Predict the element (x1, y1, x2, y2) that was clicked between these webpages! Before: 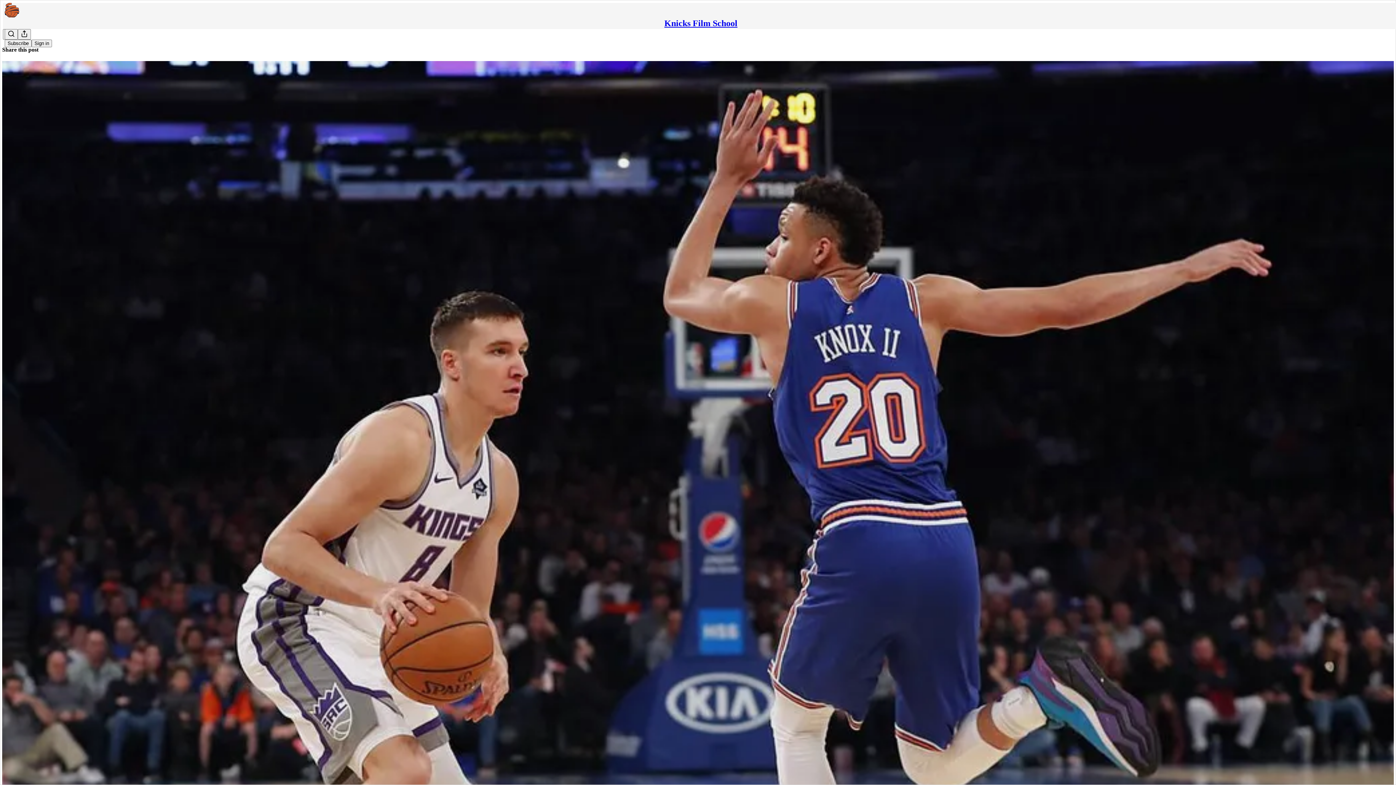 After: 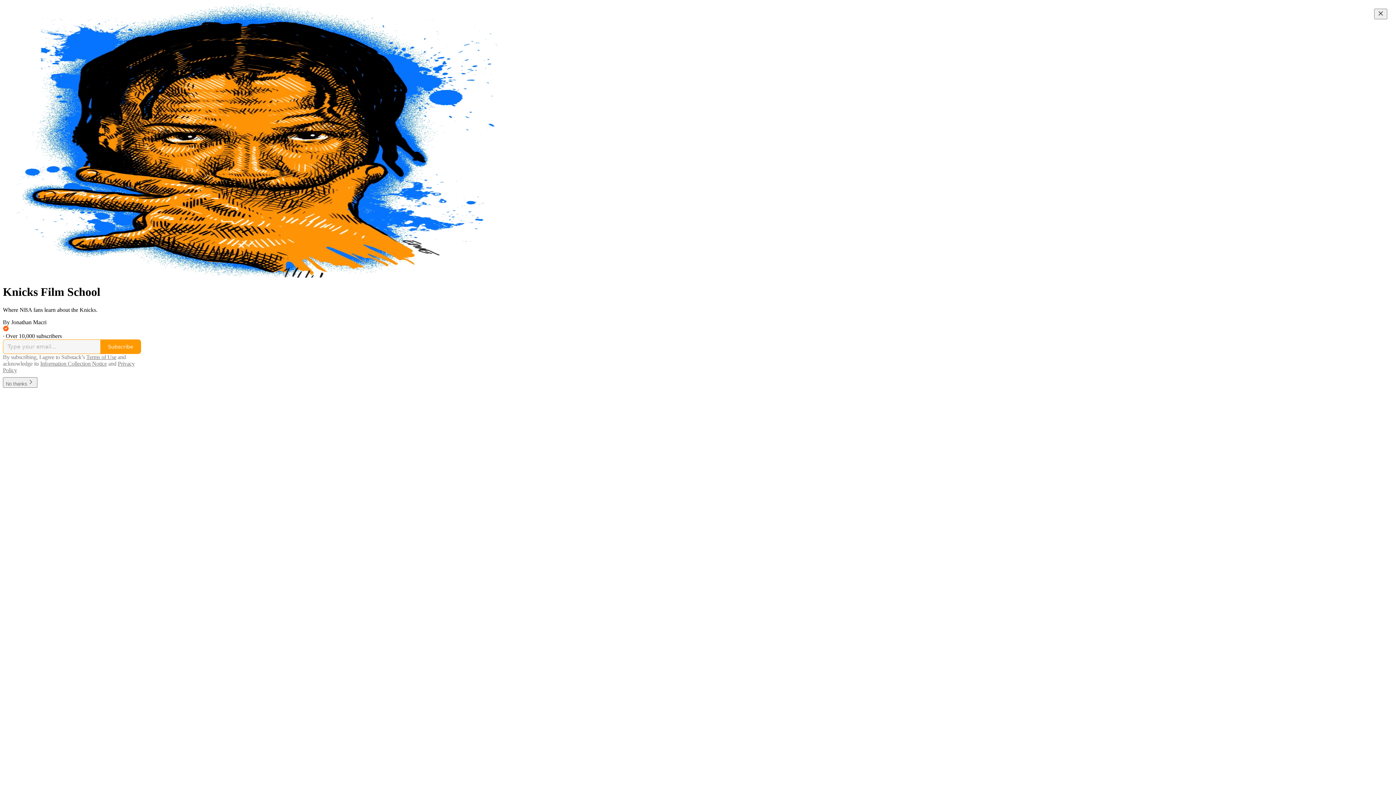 Action: bbox: (664, 18, 737, 28) label: Knicks Film School